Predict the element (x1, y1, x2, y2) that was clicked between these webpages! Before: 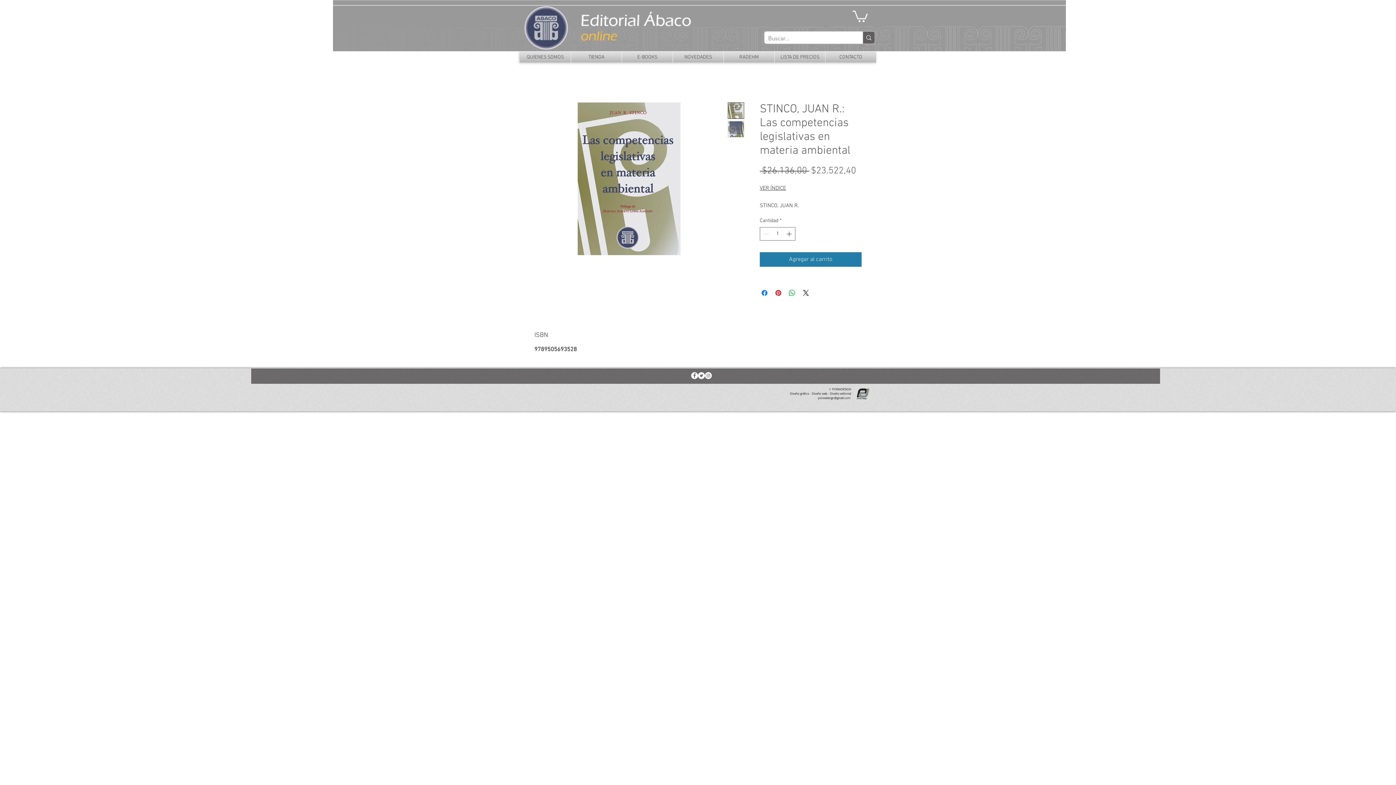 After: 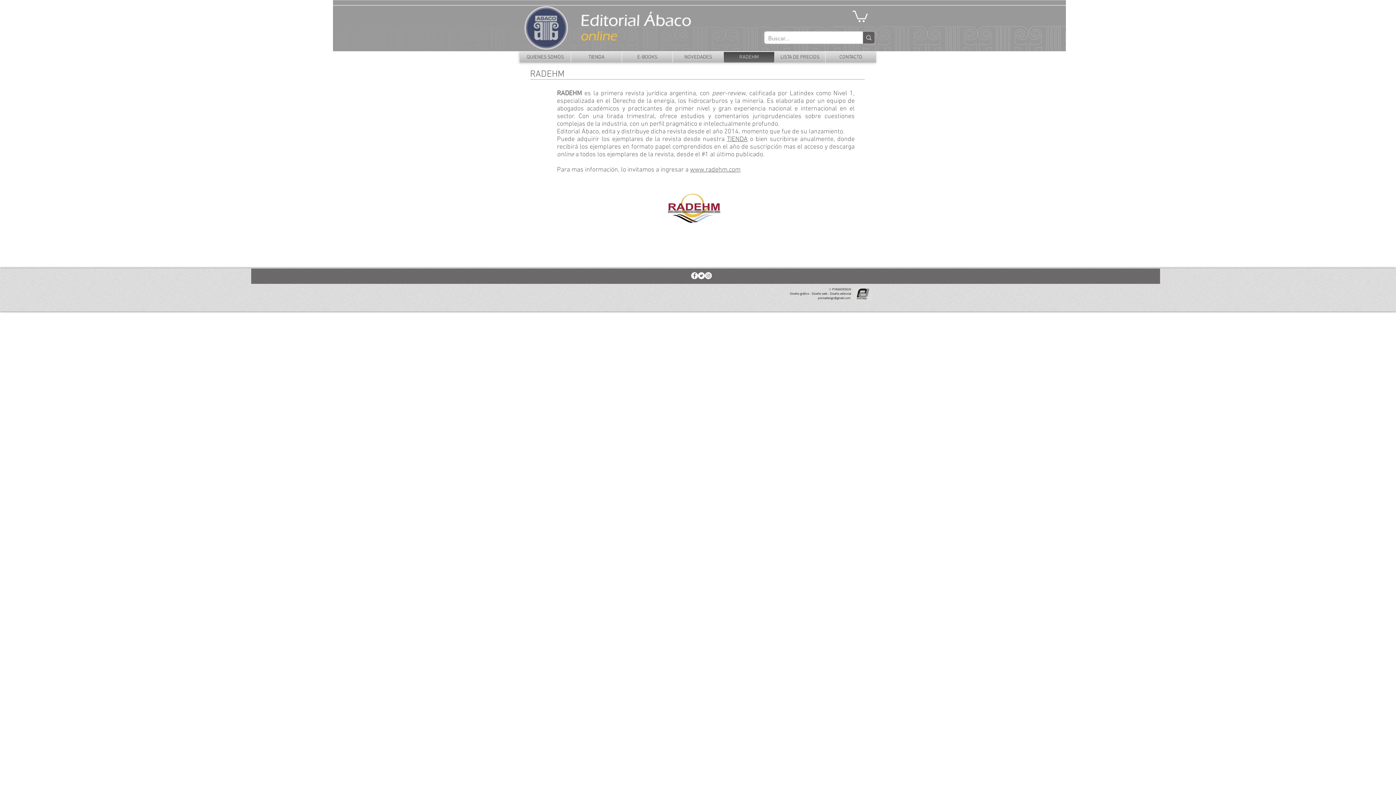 Action: bbox: (724, 52, 774, 62) label: RADEHM